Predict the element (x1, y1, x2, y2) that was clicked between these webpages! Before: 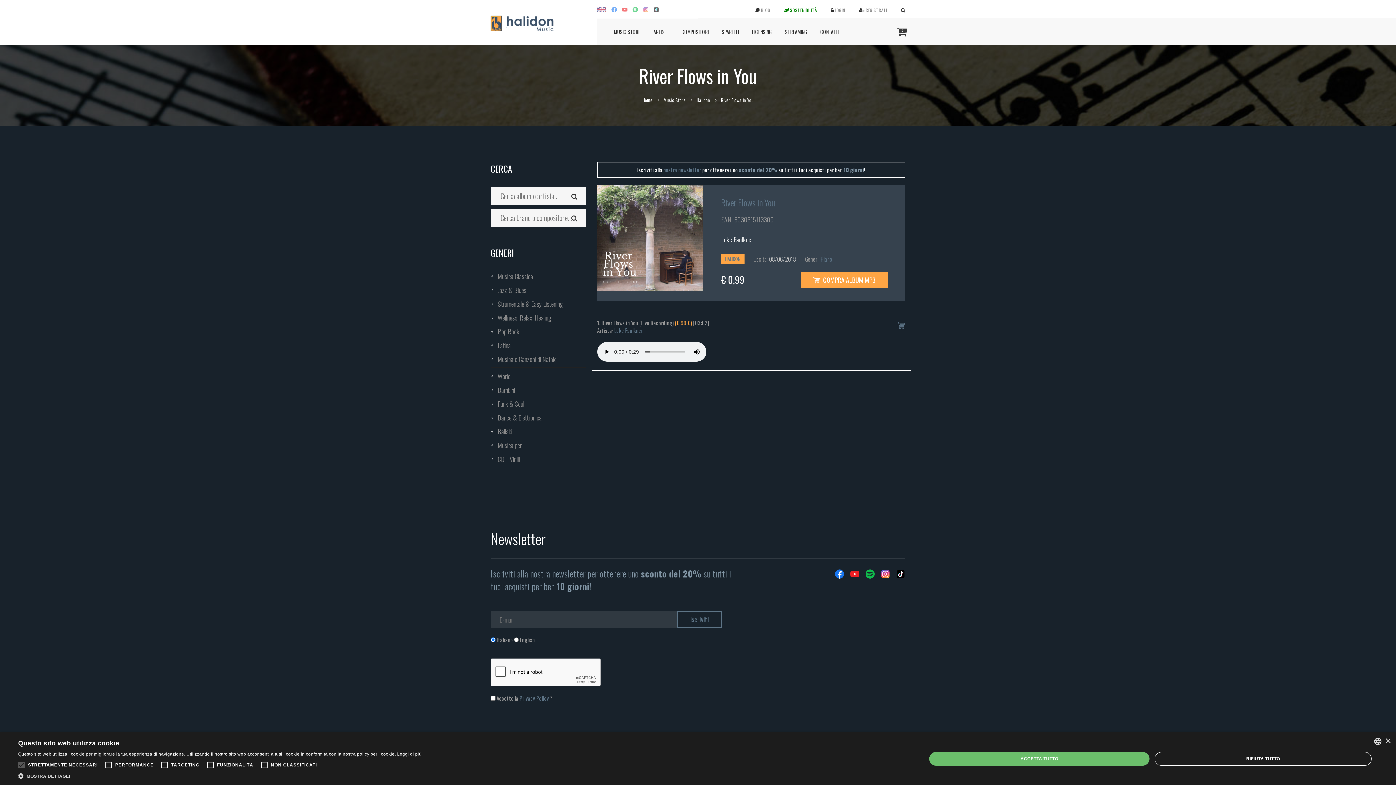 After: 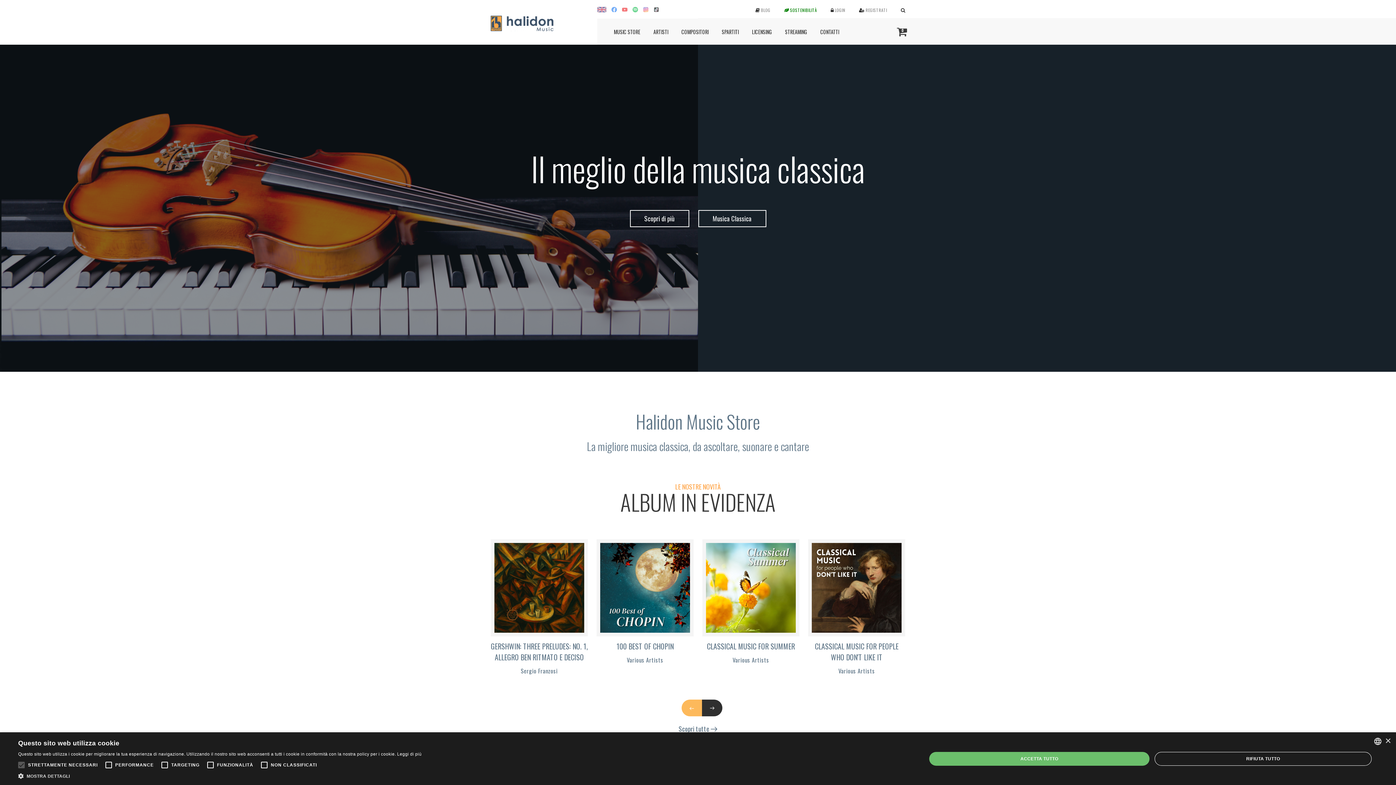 Action: label: Home bbox: (642, 96, 652, 103)